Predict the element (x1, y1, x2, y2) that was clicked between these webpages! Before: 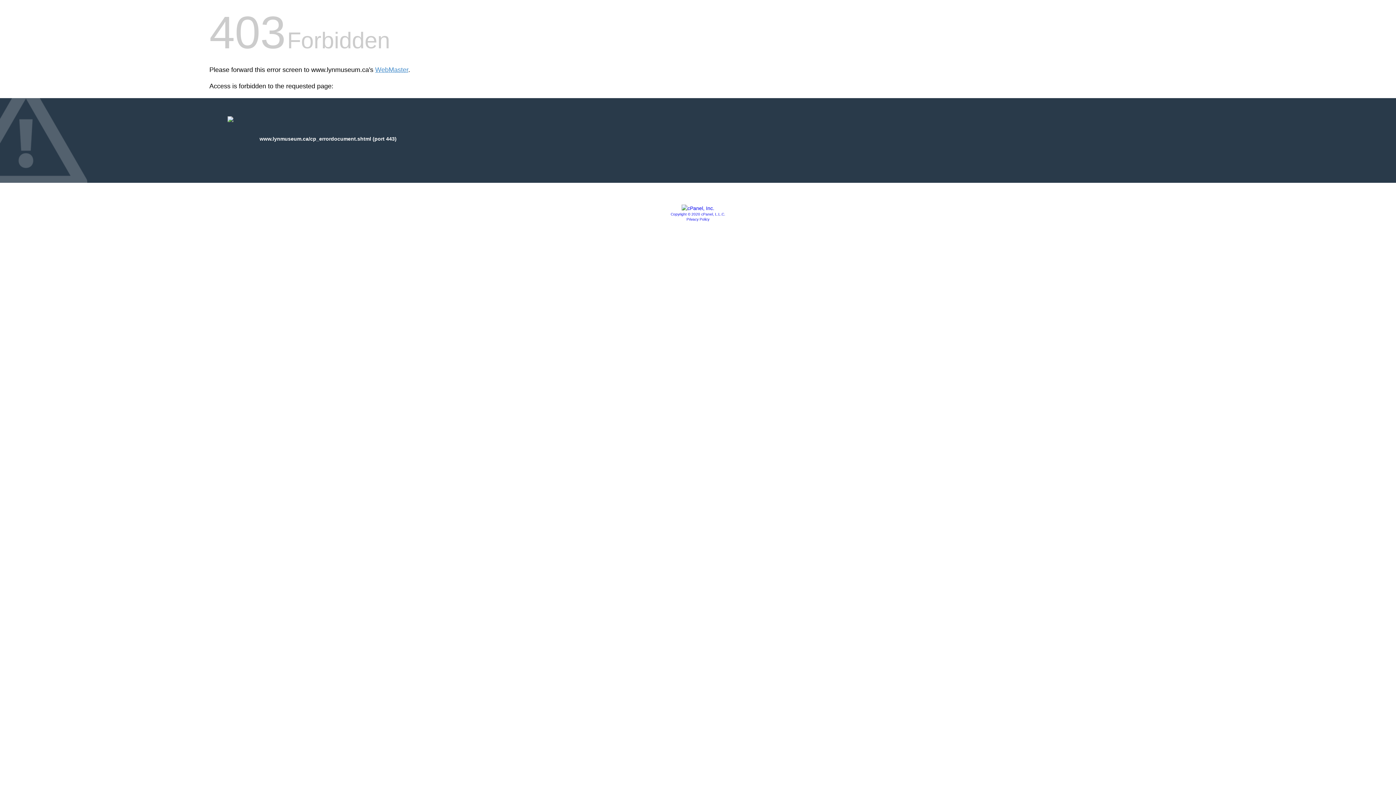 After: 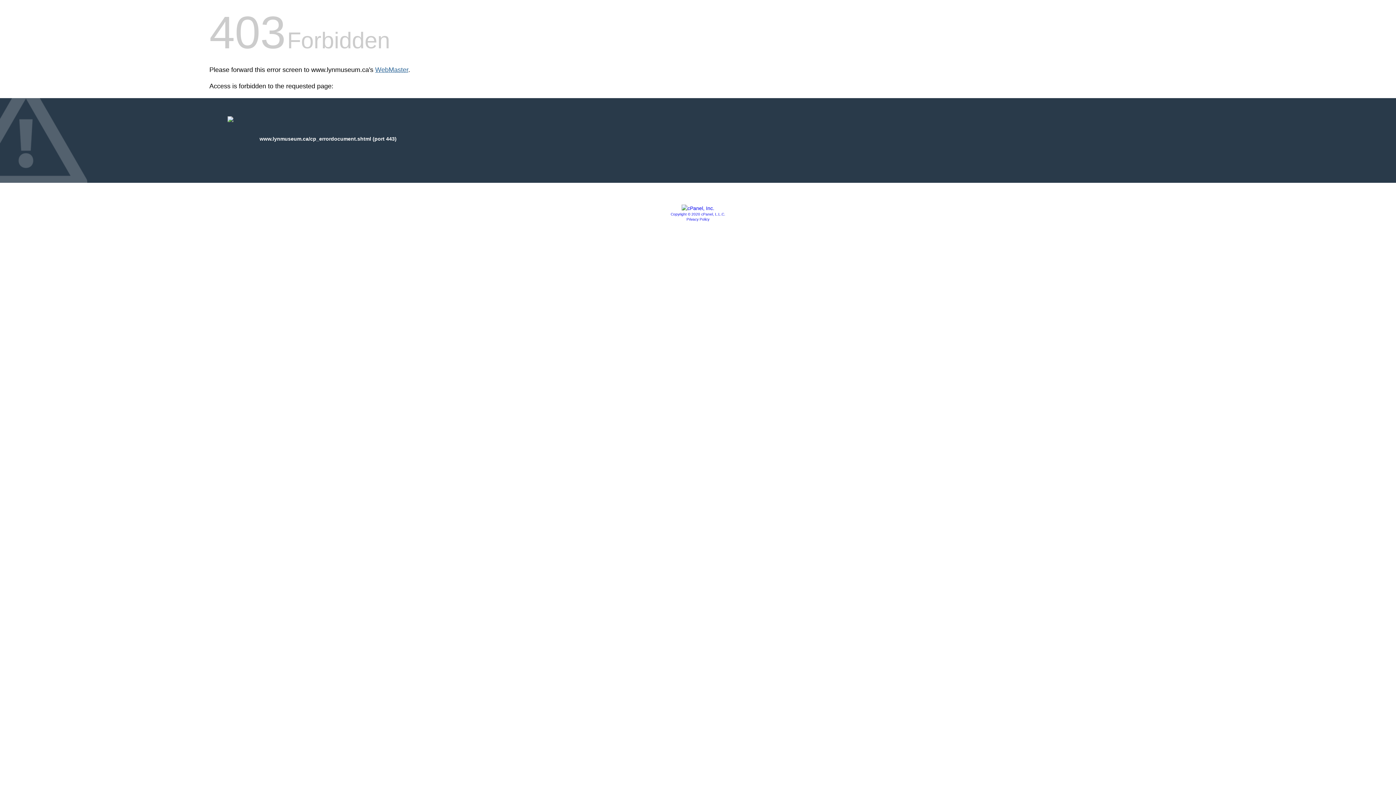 Action: bbox: (375, 66, 408, 73) label: WebMaster